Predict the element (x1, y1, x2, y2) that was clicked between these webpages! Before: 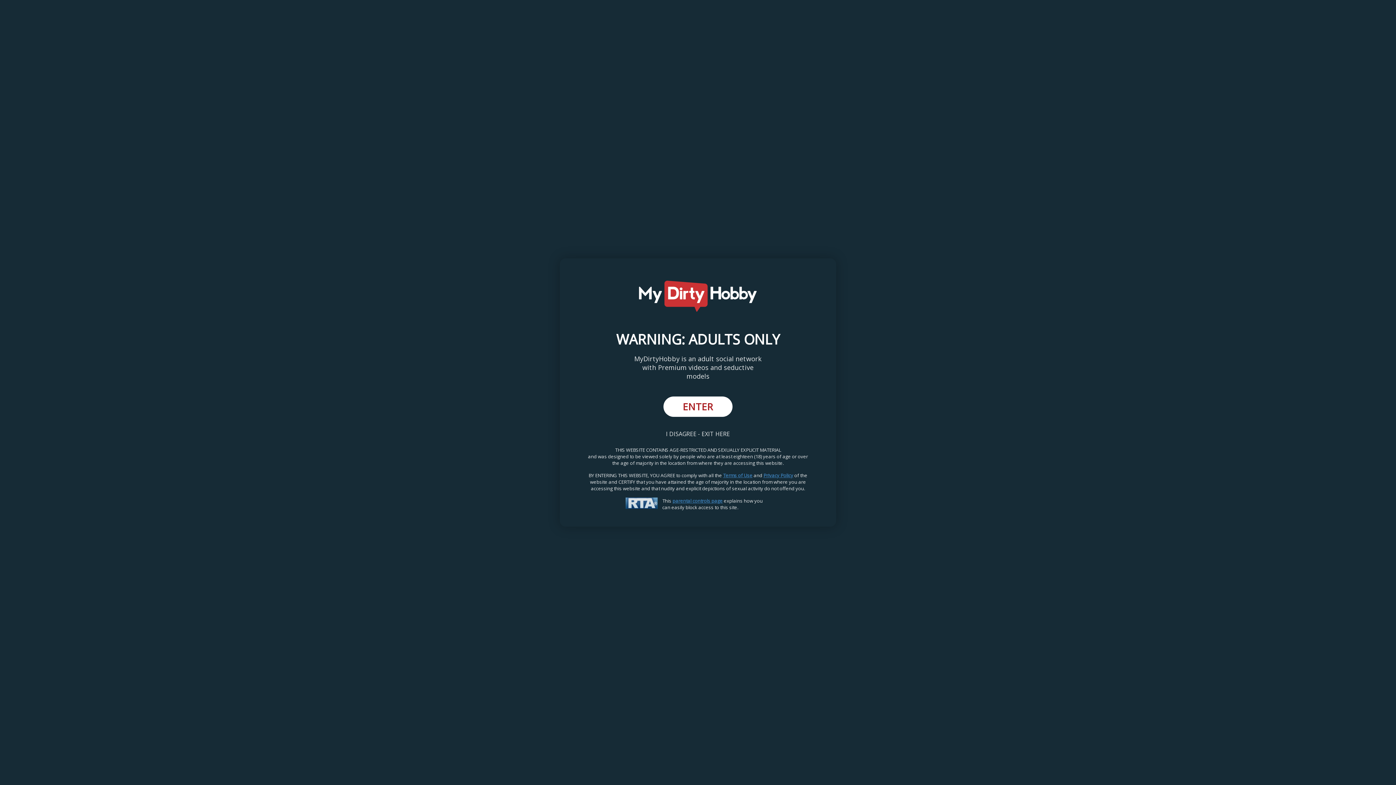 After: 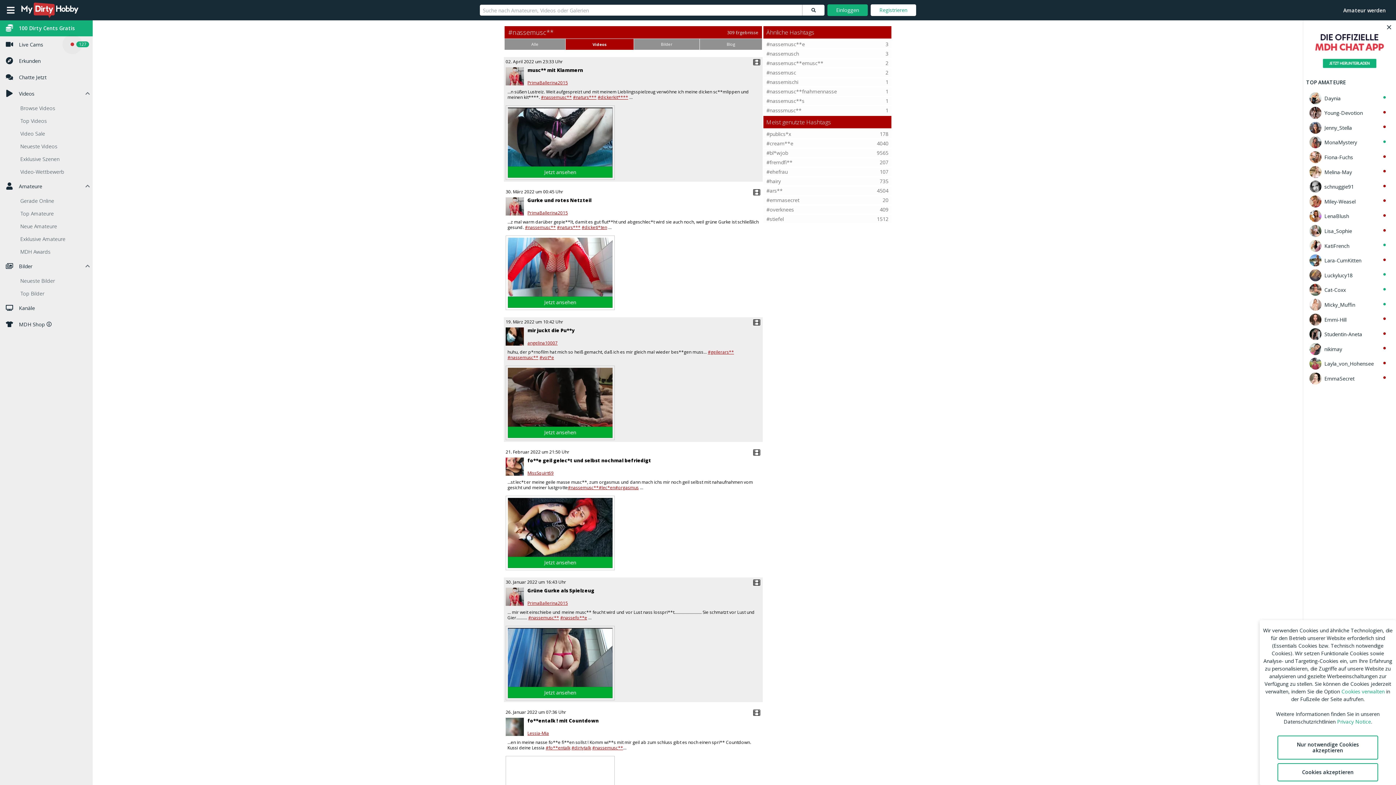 Action: label: ENTER bbox: (663, 396, 732, 417)